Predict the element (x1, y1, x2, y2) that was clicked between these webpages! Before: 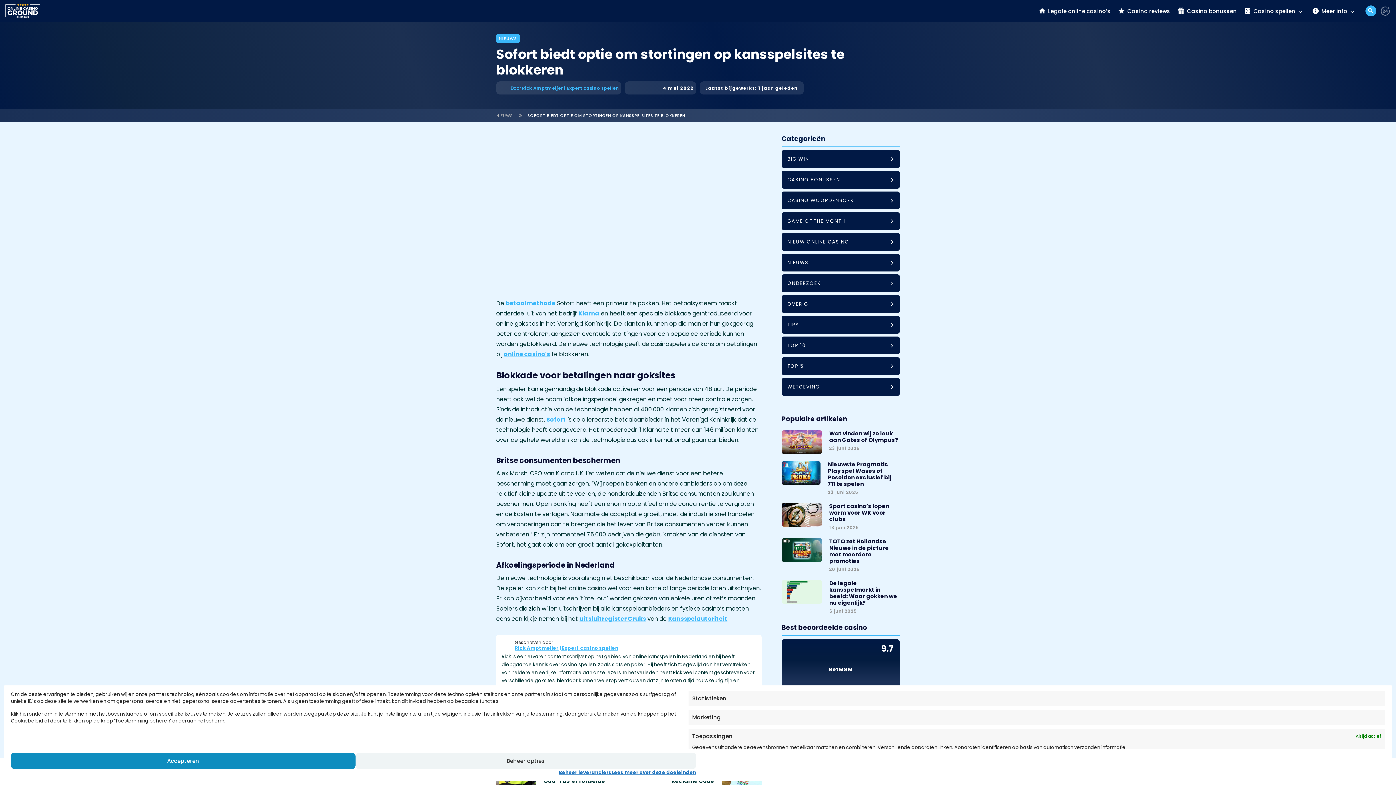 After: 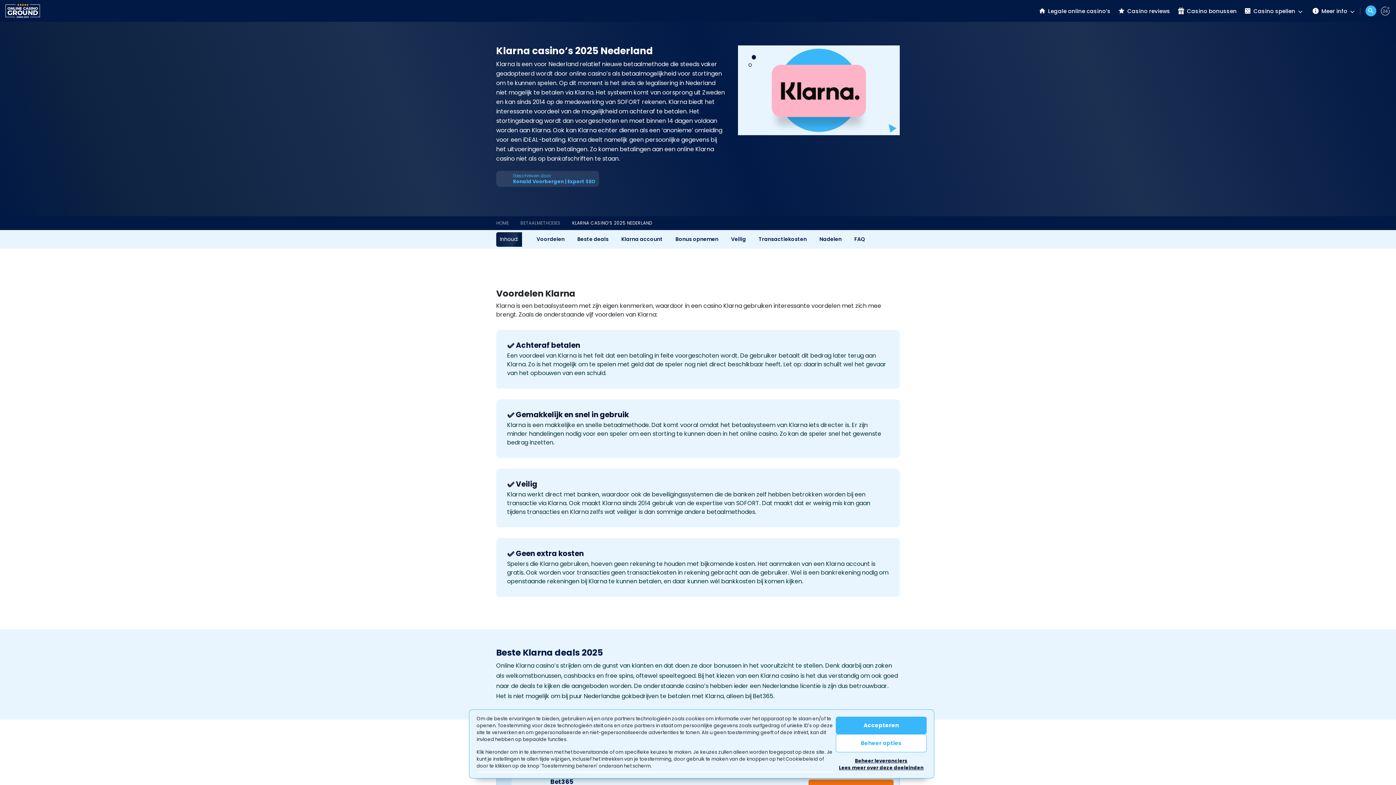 Action: bbox: (578, 309, 599, 317) label: Klarna